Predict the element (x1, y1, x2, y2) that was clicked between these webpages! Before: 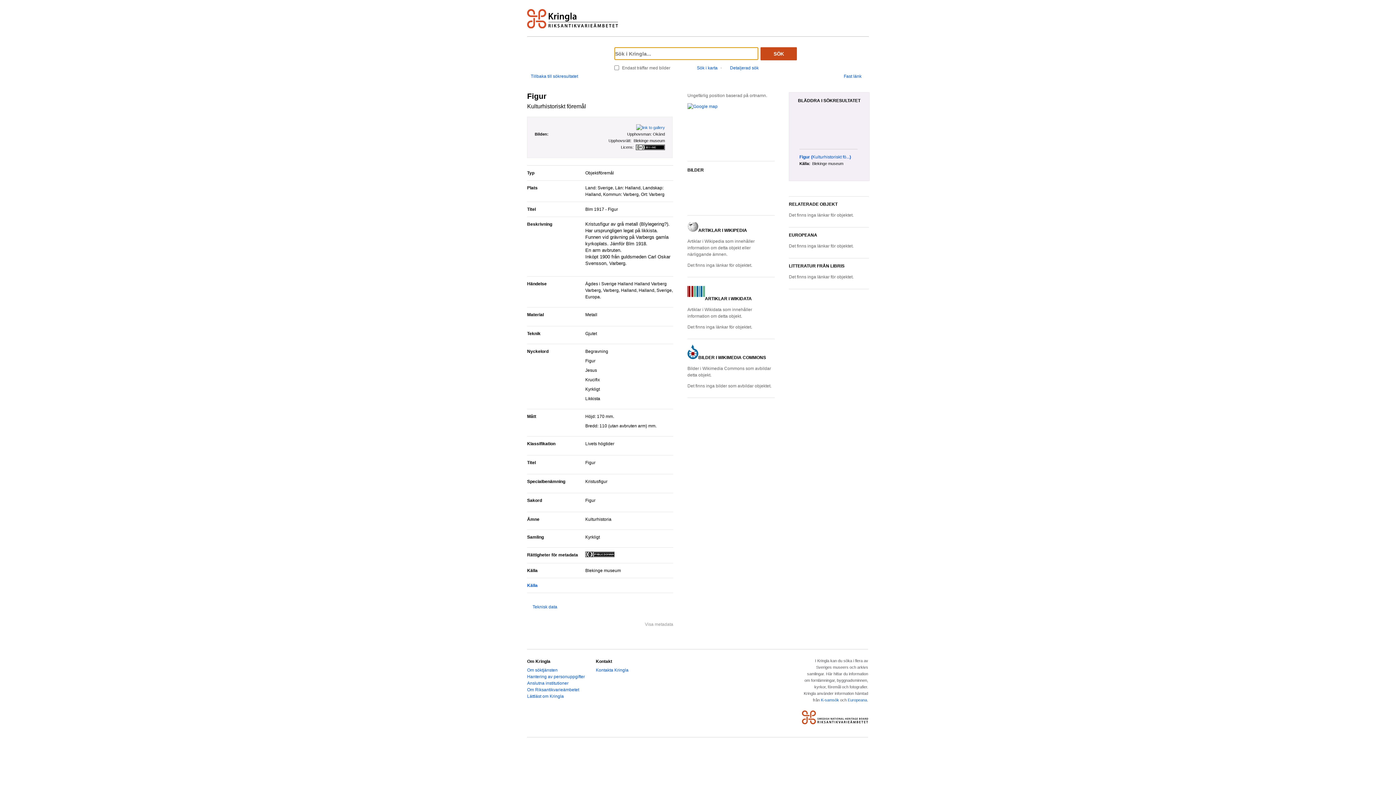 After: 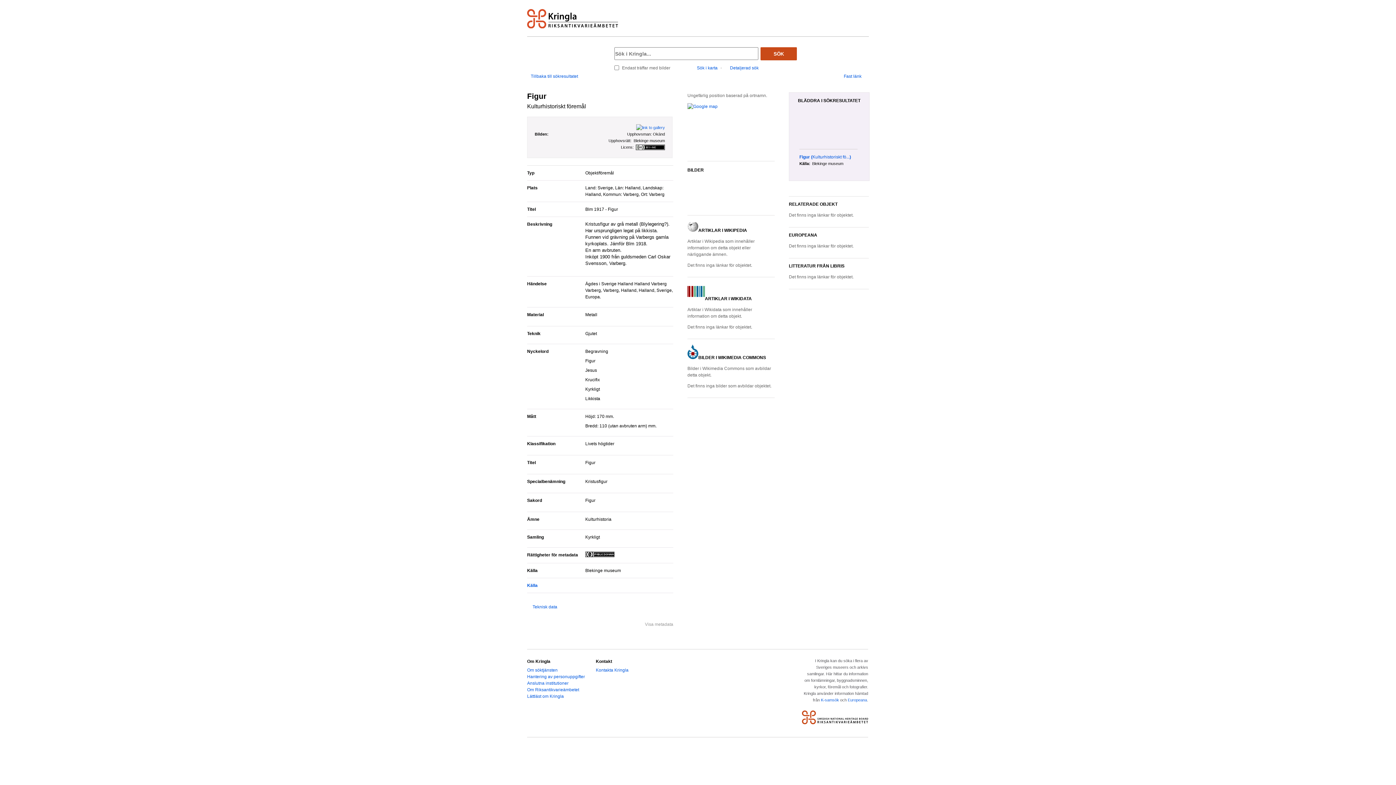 Action: bbox: (792, 126, 799, 133)